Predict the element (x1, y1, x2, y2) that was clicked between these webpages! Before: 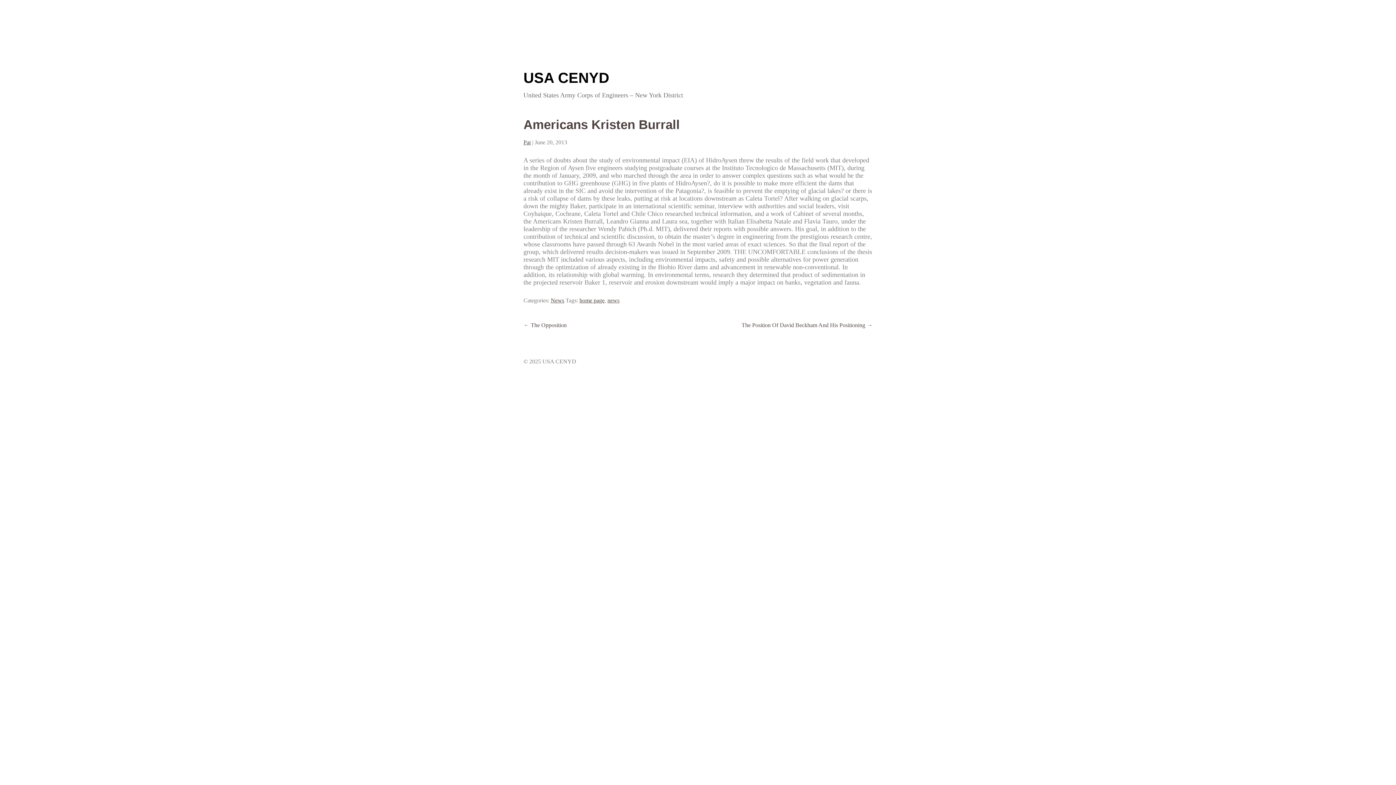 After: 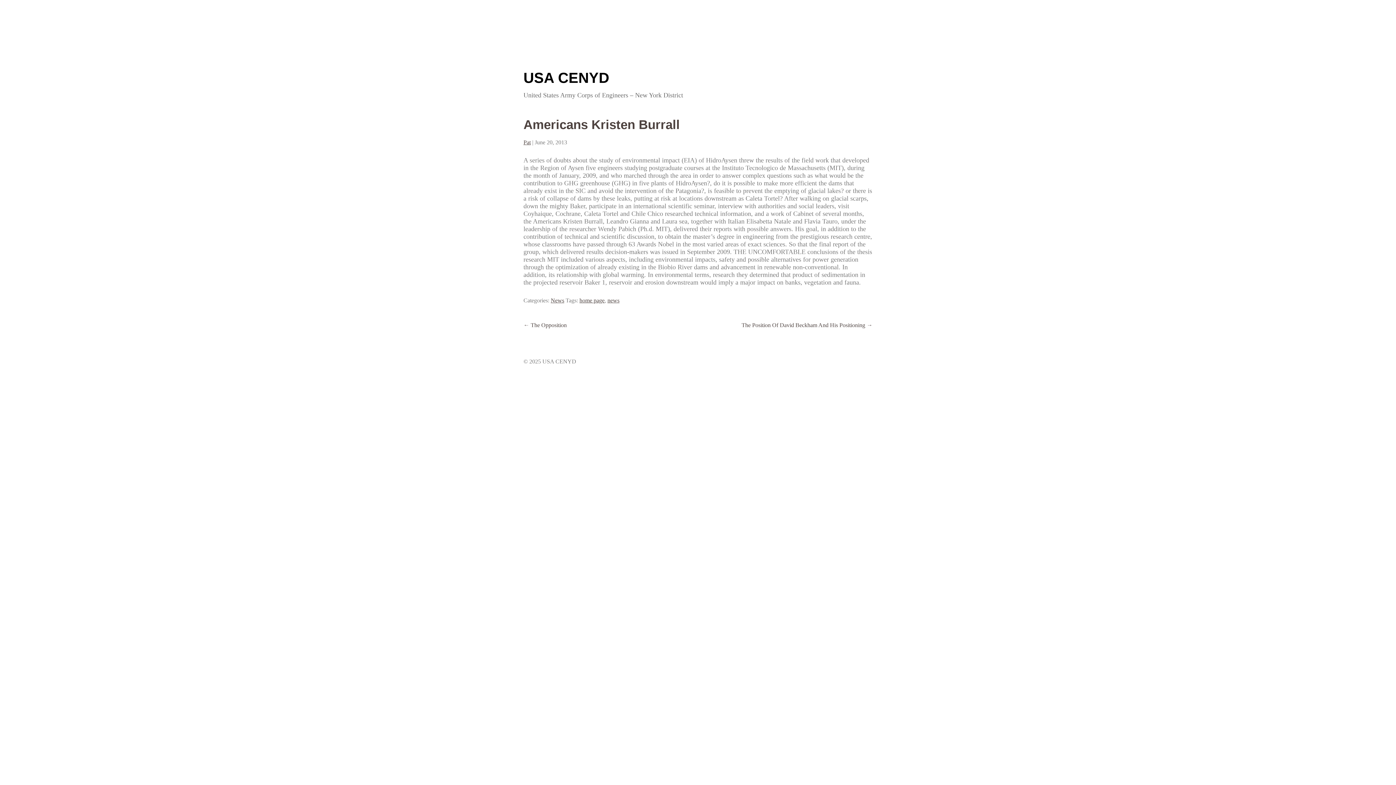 Action: bbox: (523, 117, 680, 131) label: Americans Kristen Burrall